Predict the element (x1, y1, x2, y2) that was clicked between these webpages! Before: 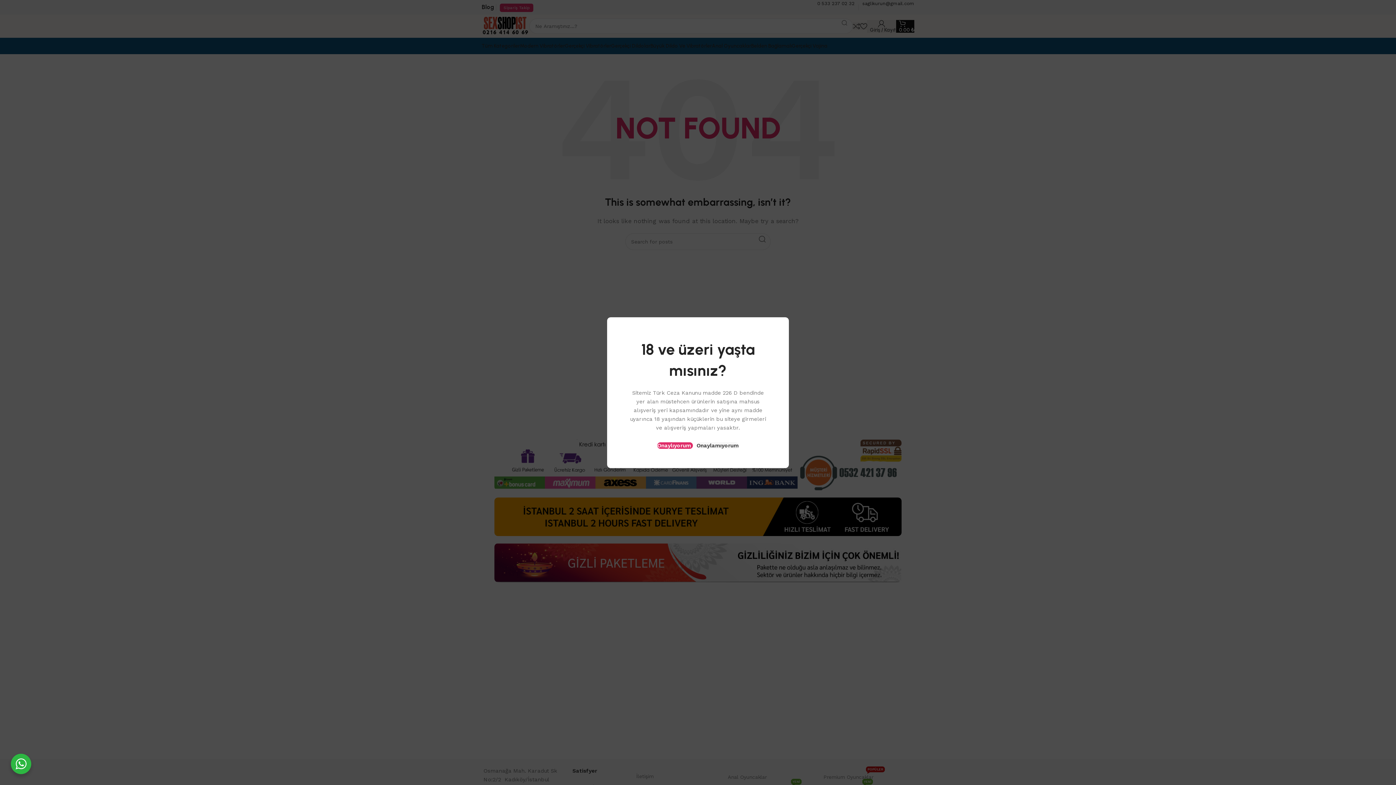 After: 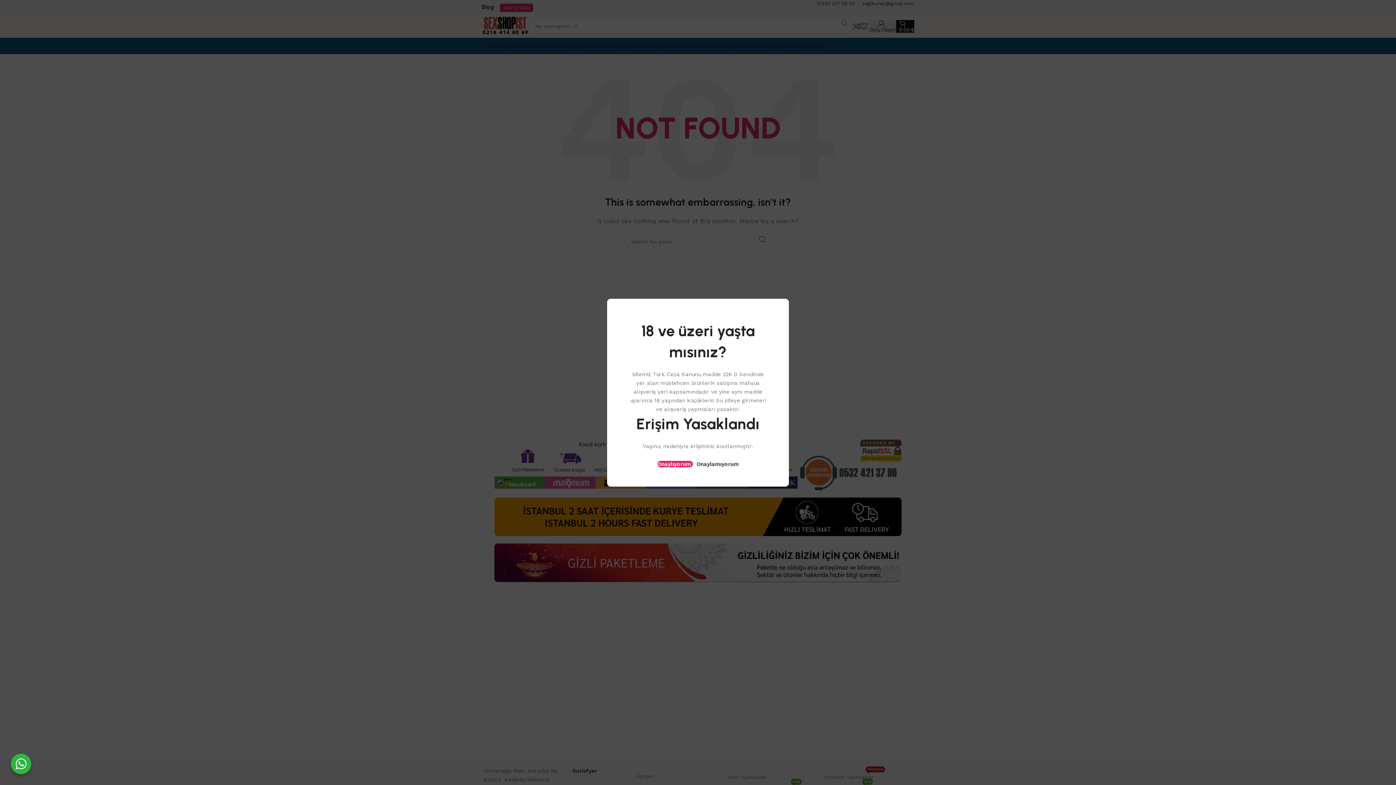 Action: bbox: (696, 442, 738, 448) label: Onaylamıyorum